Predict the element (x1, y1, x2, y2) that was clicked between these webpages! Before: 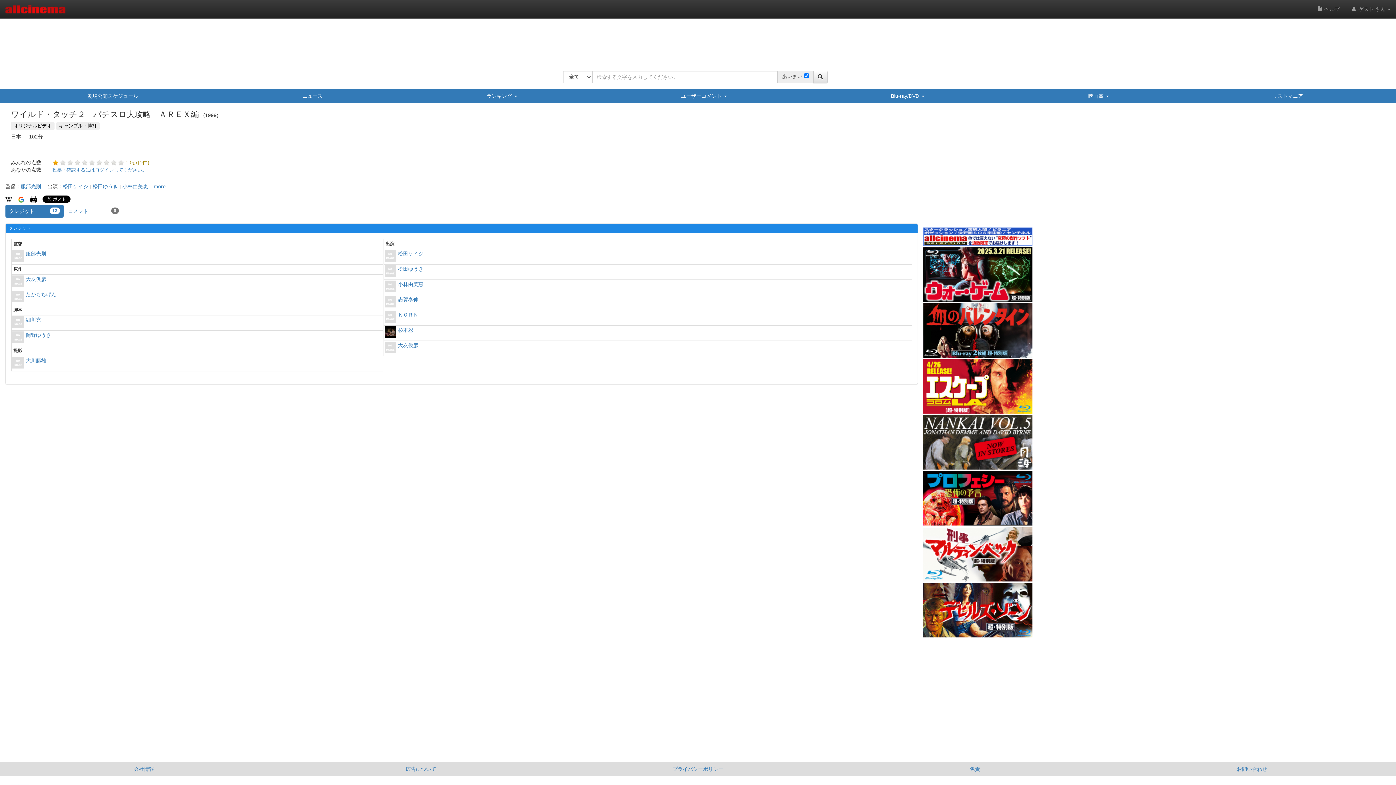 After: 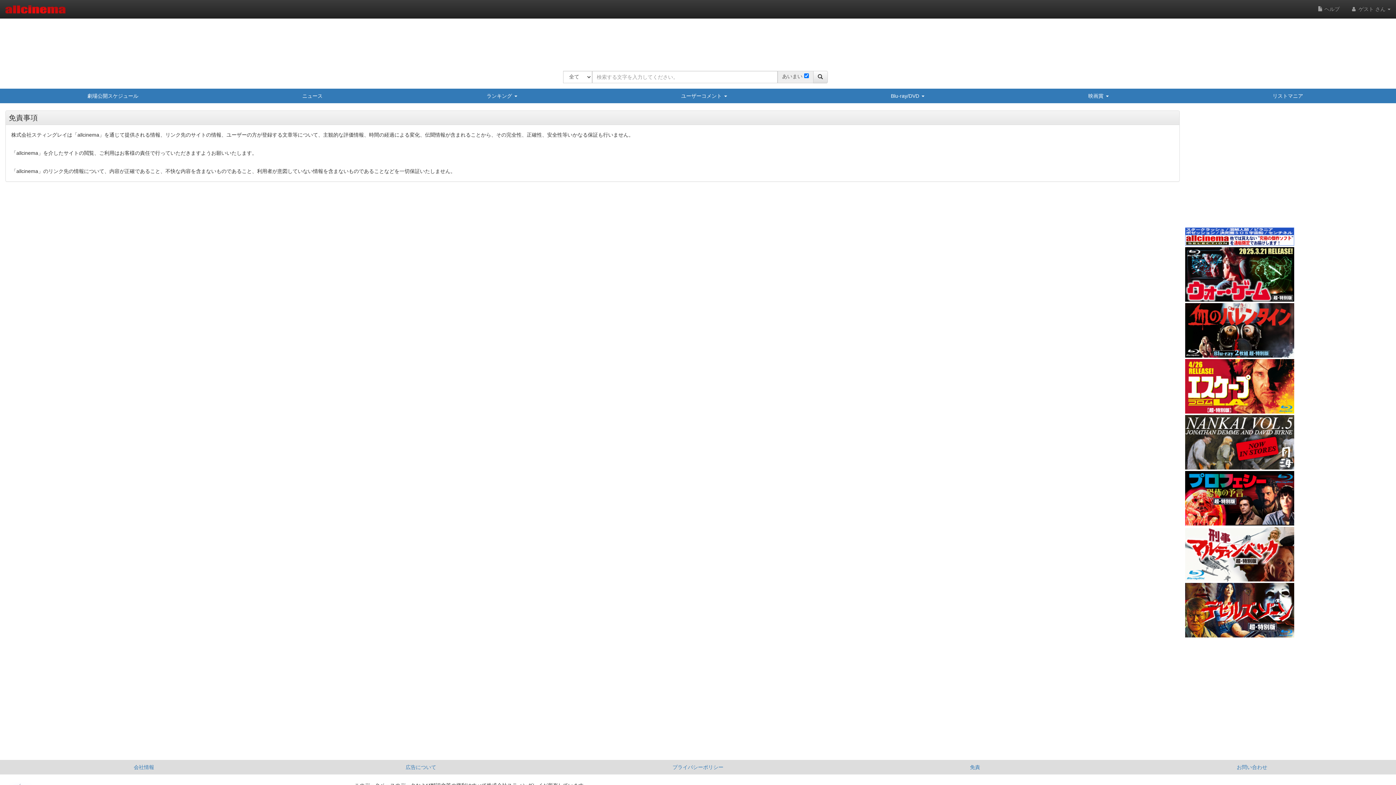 Action: label: 免責 bbox: (836, 762, 1113, 776)